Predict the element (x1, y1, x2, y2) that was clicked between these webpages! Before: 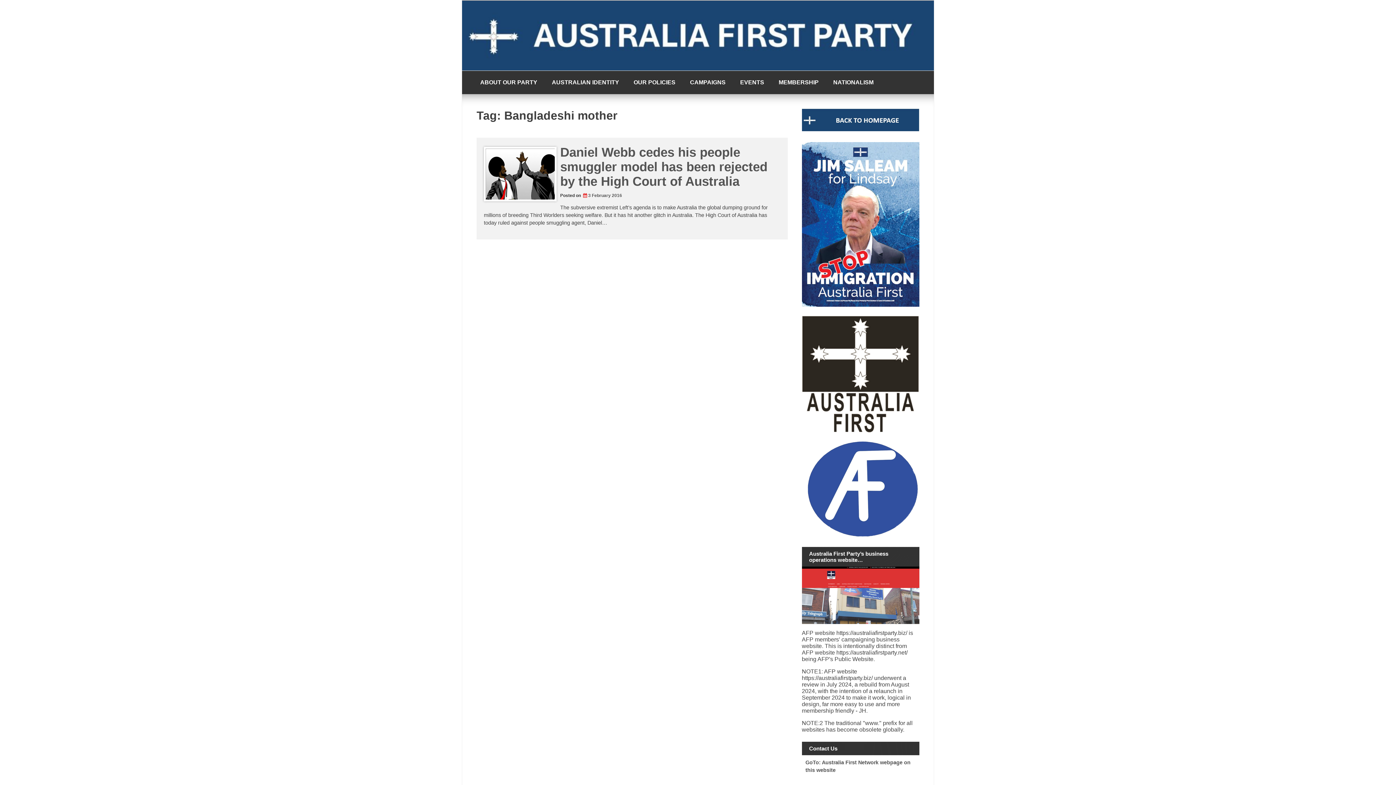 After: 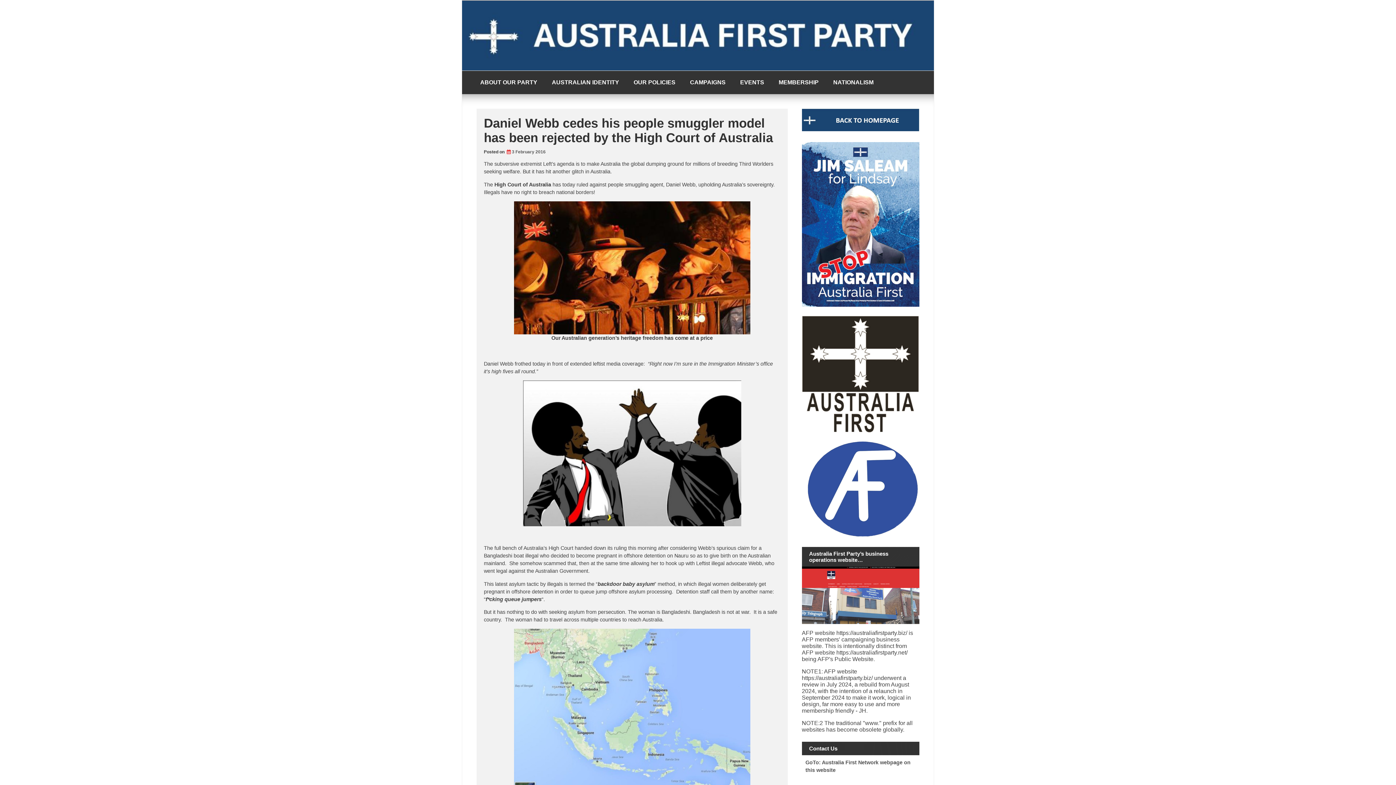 Action: bbox: (560, 145, 767, 188) label: Daniel Webb cedes his people smuggler model has been rejected by the High Court of Australia